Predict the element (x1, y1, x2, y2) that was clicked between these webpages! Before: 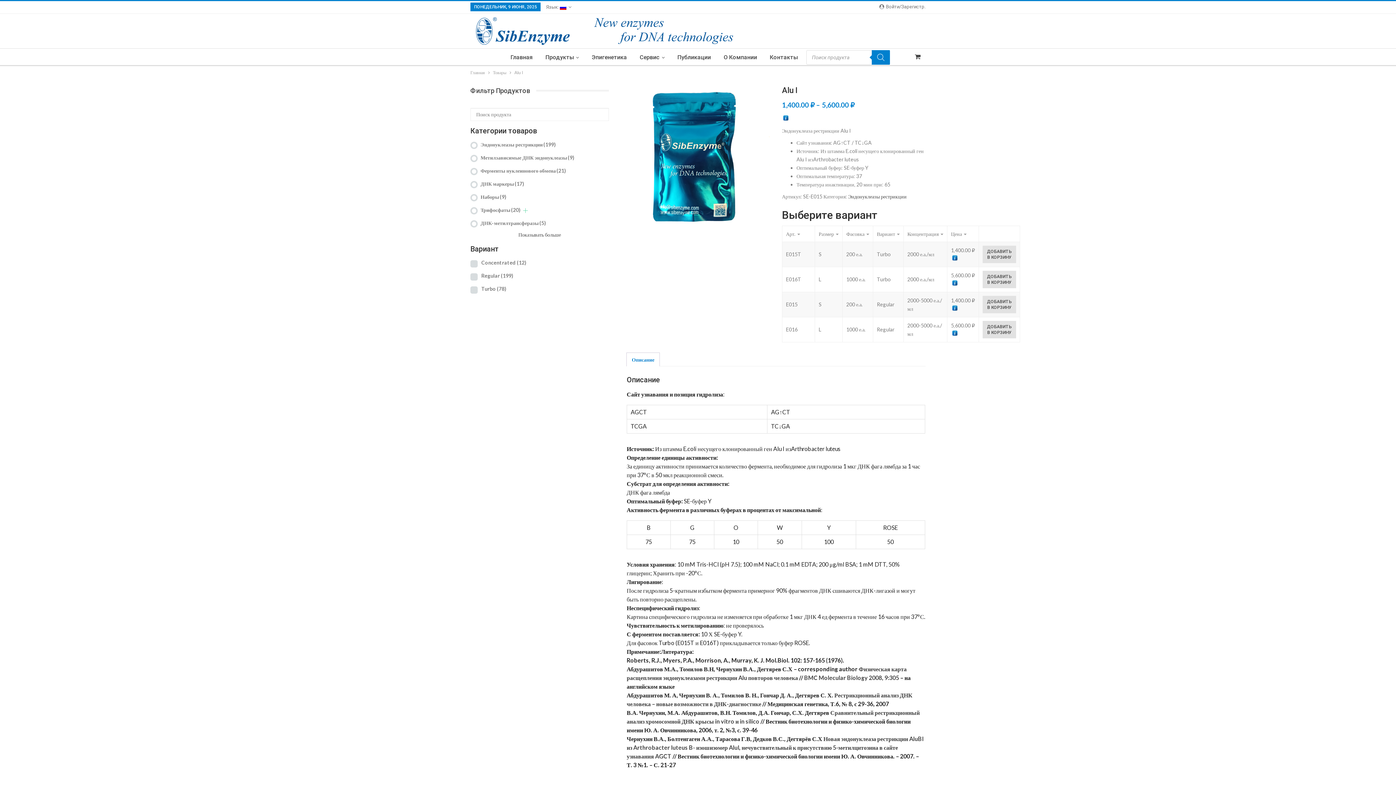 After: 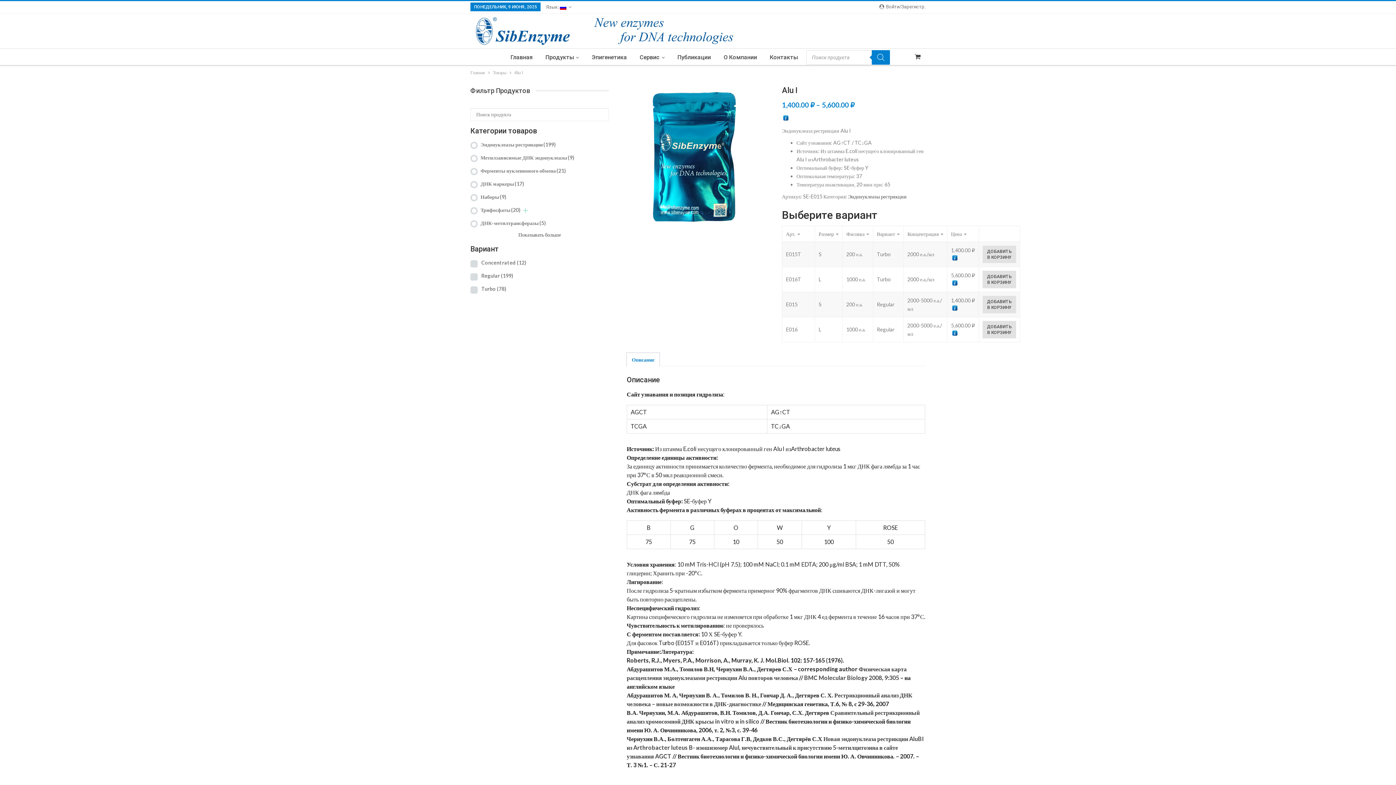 Action: bbox: (632, 353, 654, 366) label: Описание